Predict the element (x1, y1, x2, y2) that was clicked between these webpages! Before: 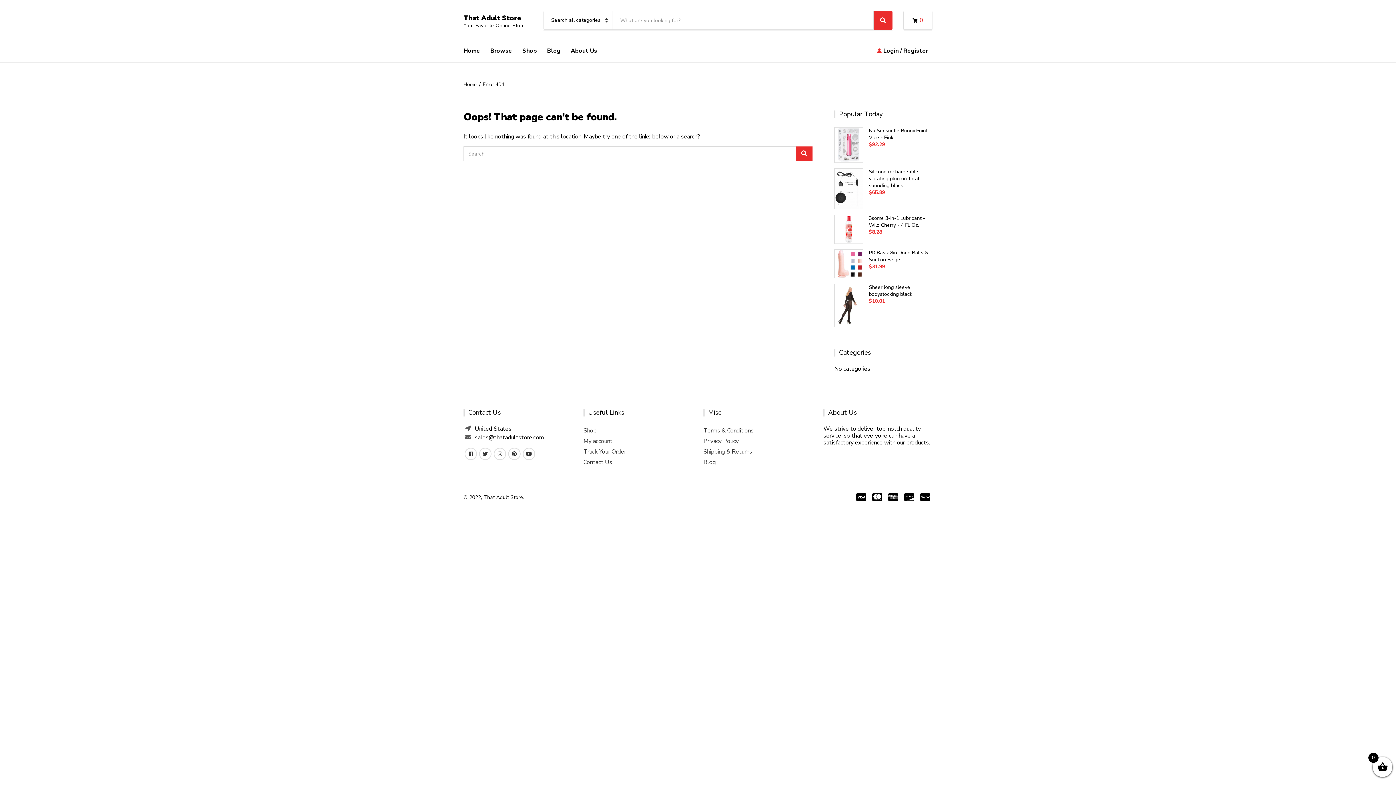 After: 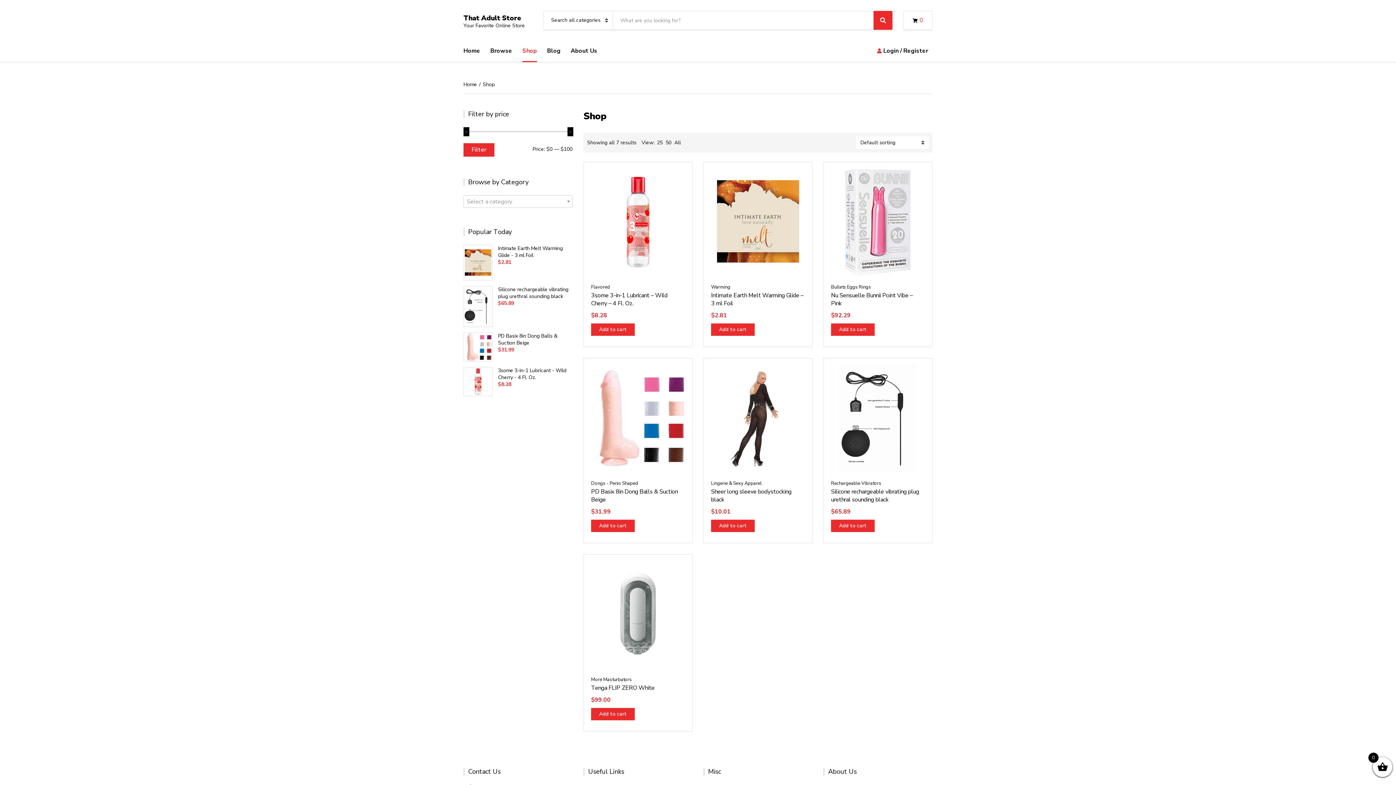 Action: bbox: (522, 40, 537, 62) label: Shop